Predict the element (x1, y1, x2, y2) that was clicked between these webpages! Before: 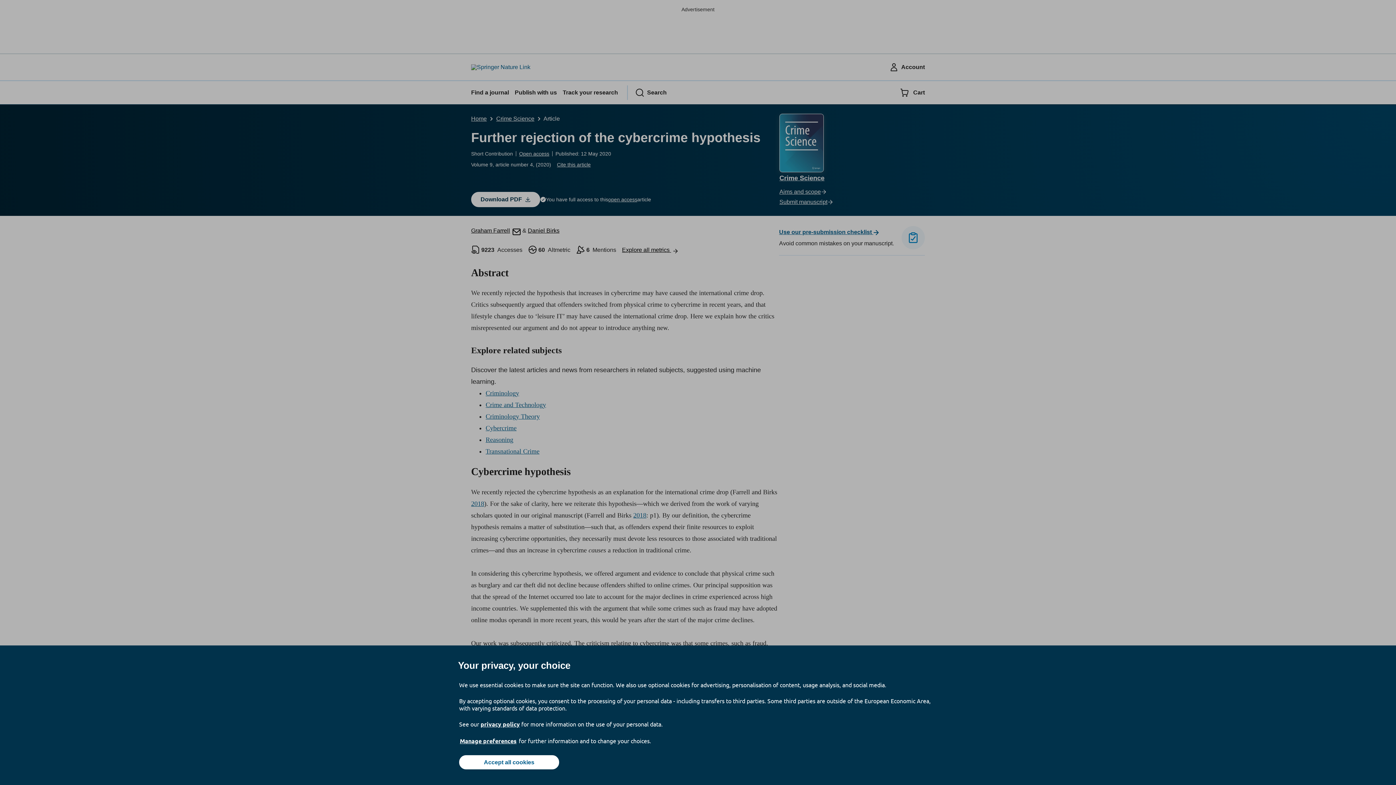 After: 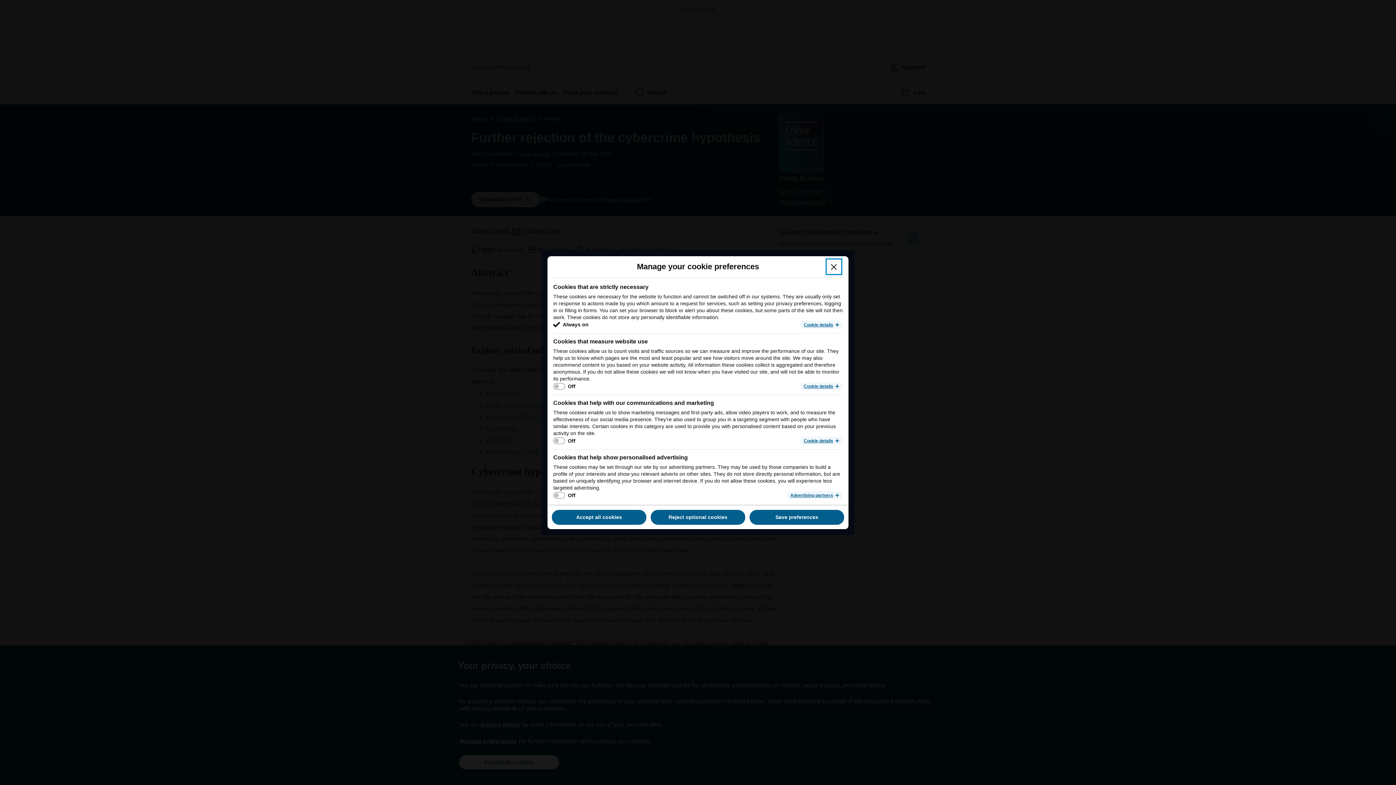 Action: bbox: (459, 737, 517, 745) label: Manage preferences